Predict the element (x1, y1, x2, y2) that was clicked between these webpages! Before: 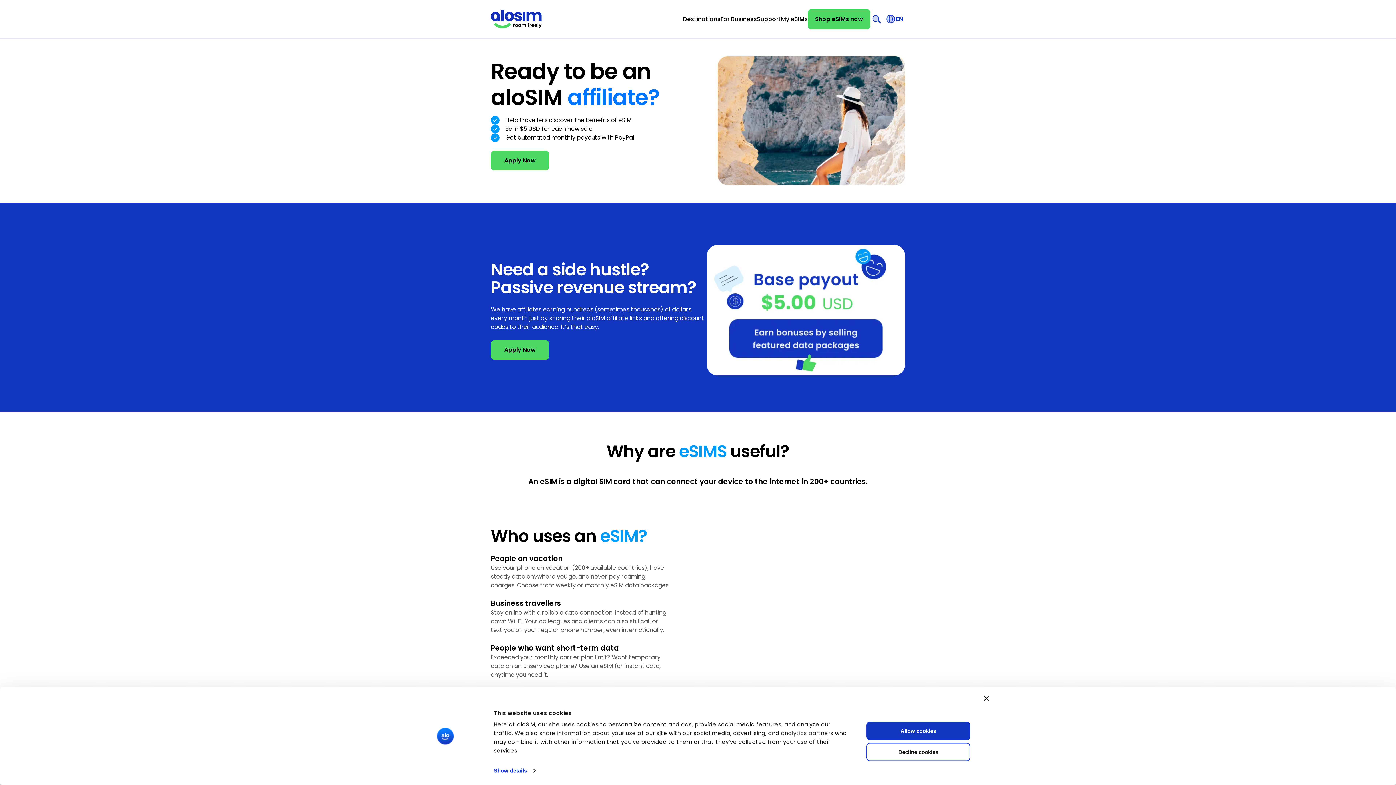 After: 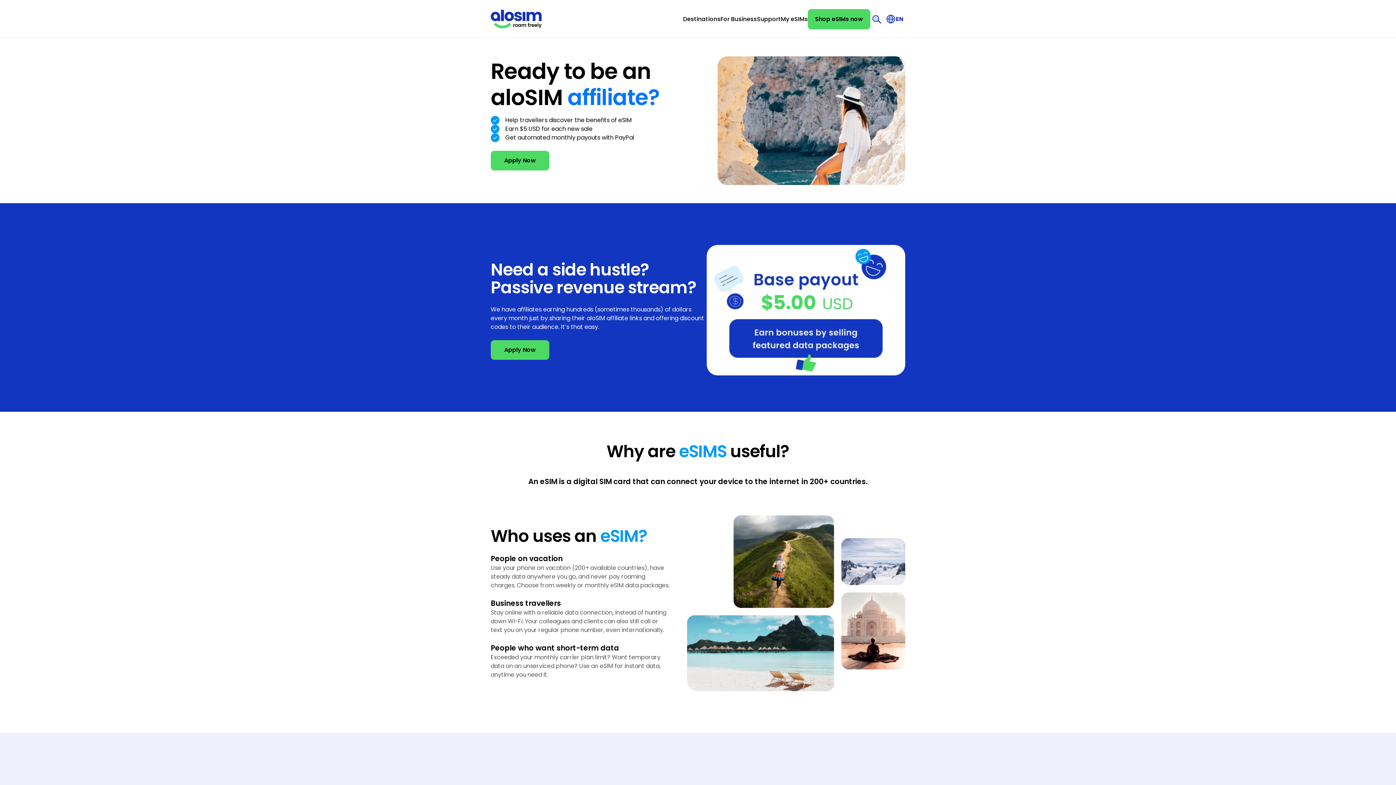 Action: label: Close banner bbox: (984, 696, 989, 701)